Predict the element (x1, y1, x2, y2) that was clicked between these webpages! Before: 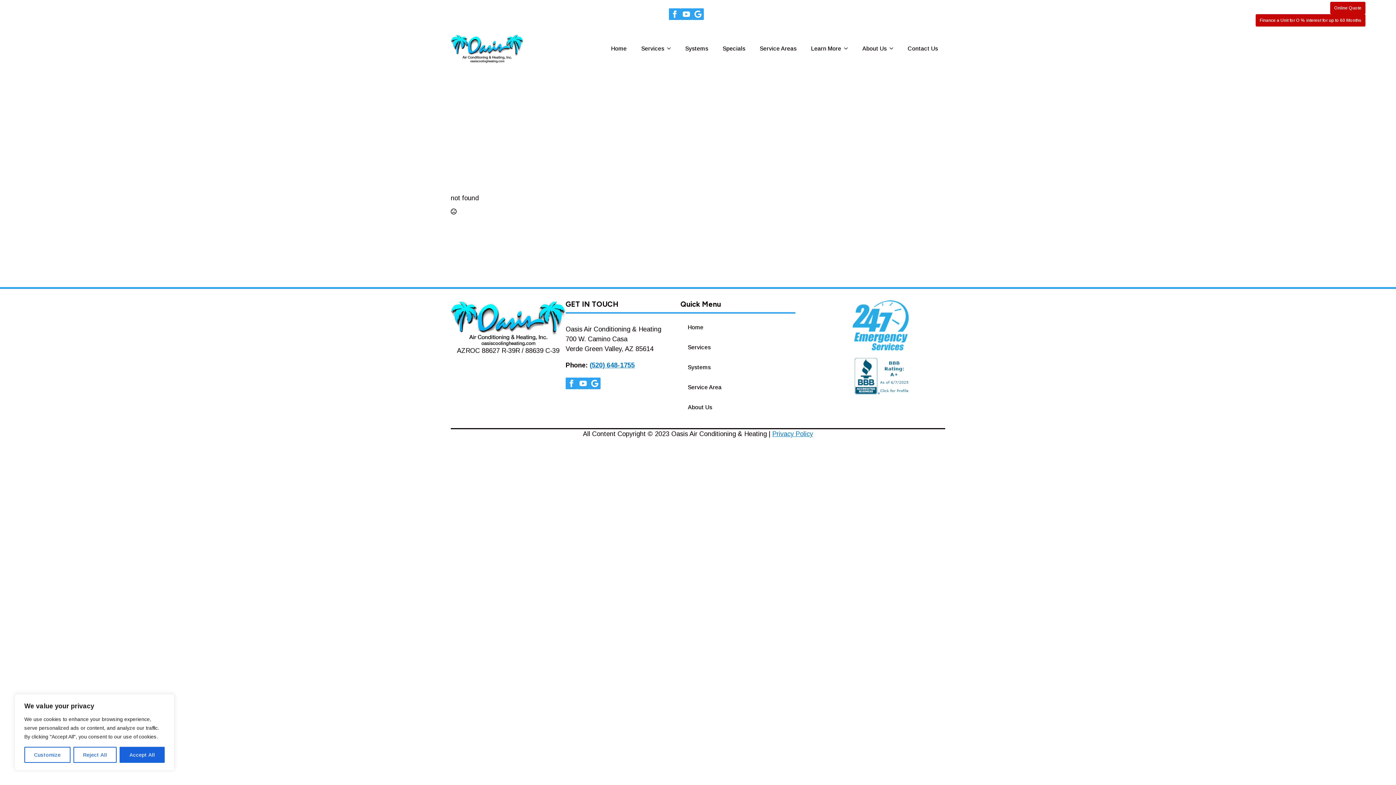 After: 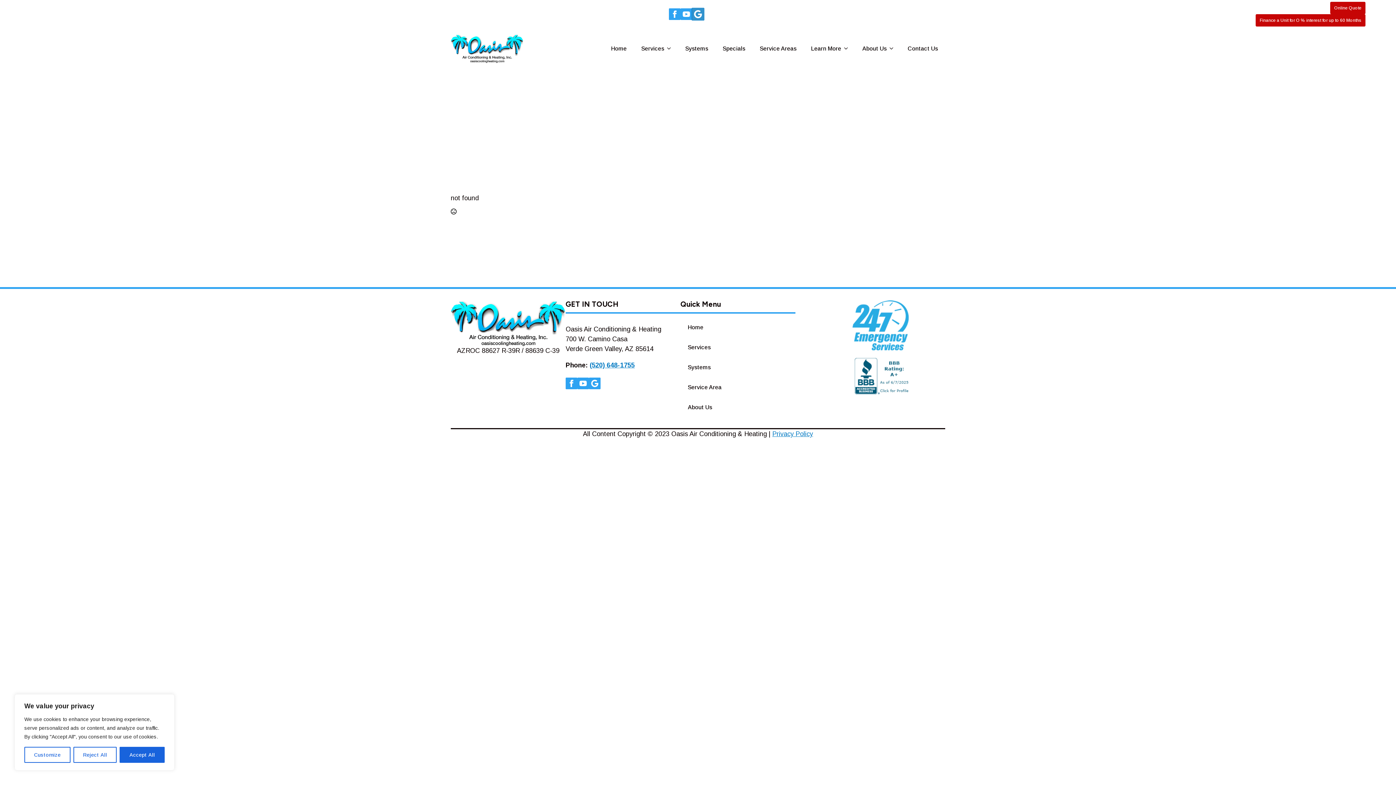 Action: label: custom bbox: (692, 8, 703, 20)